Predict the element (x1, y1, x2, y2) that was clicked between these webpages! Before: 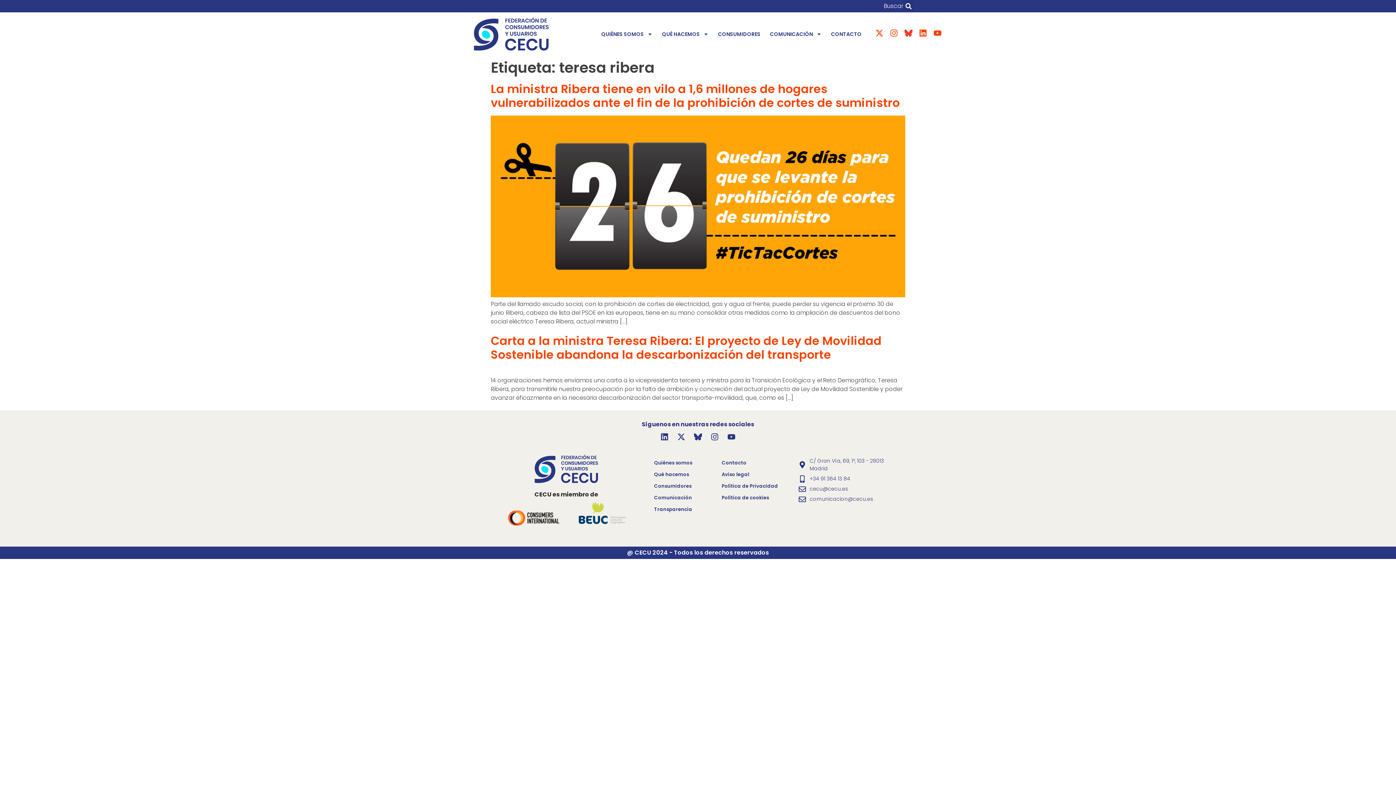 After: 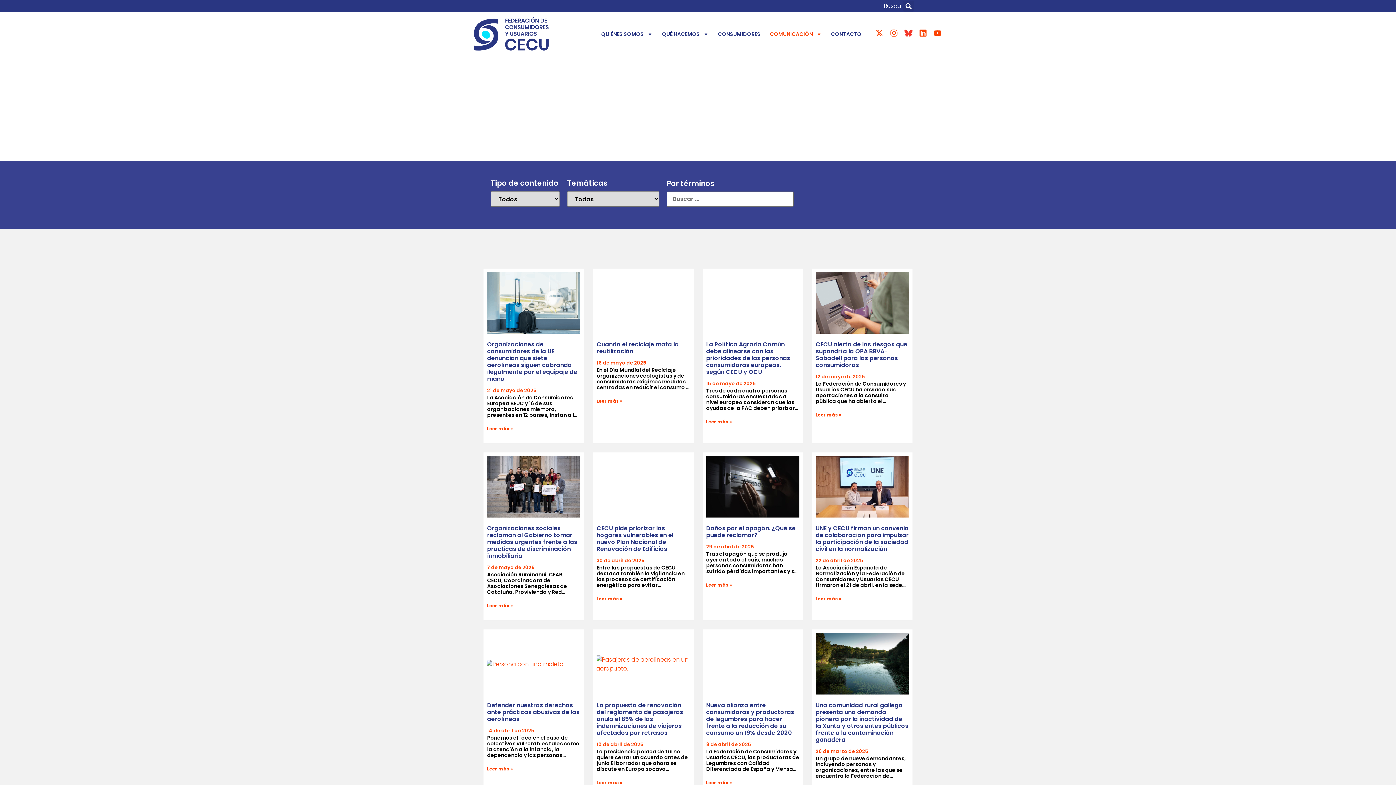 Action: label: Comunicación bbox: (647, 492, 707, 504)